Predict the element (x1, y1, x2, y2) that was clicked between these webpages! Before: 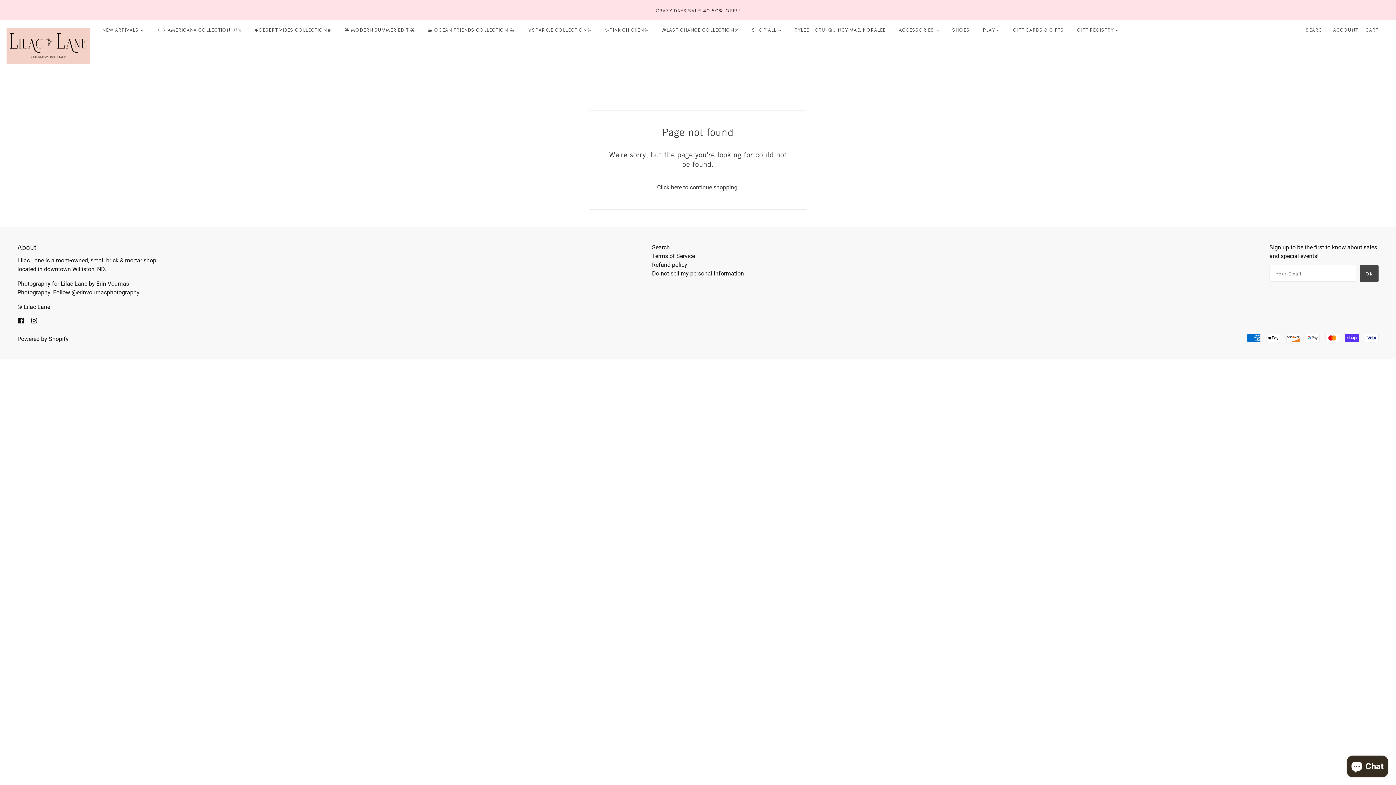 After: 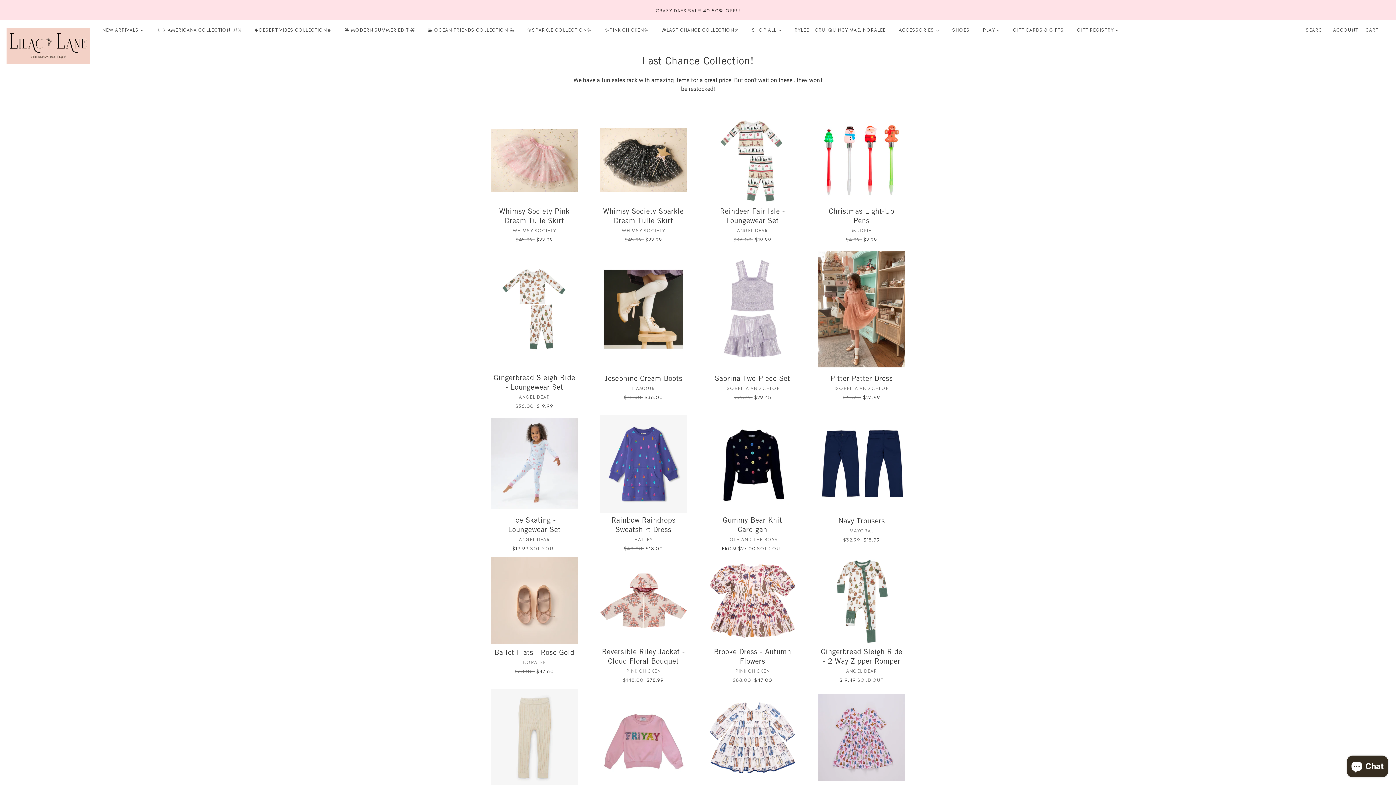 Action: label: 🎉LAST CHANCE COLLECTION🎉 bbox: (656, 20, 744, 38)